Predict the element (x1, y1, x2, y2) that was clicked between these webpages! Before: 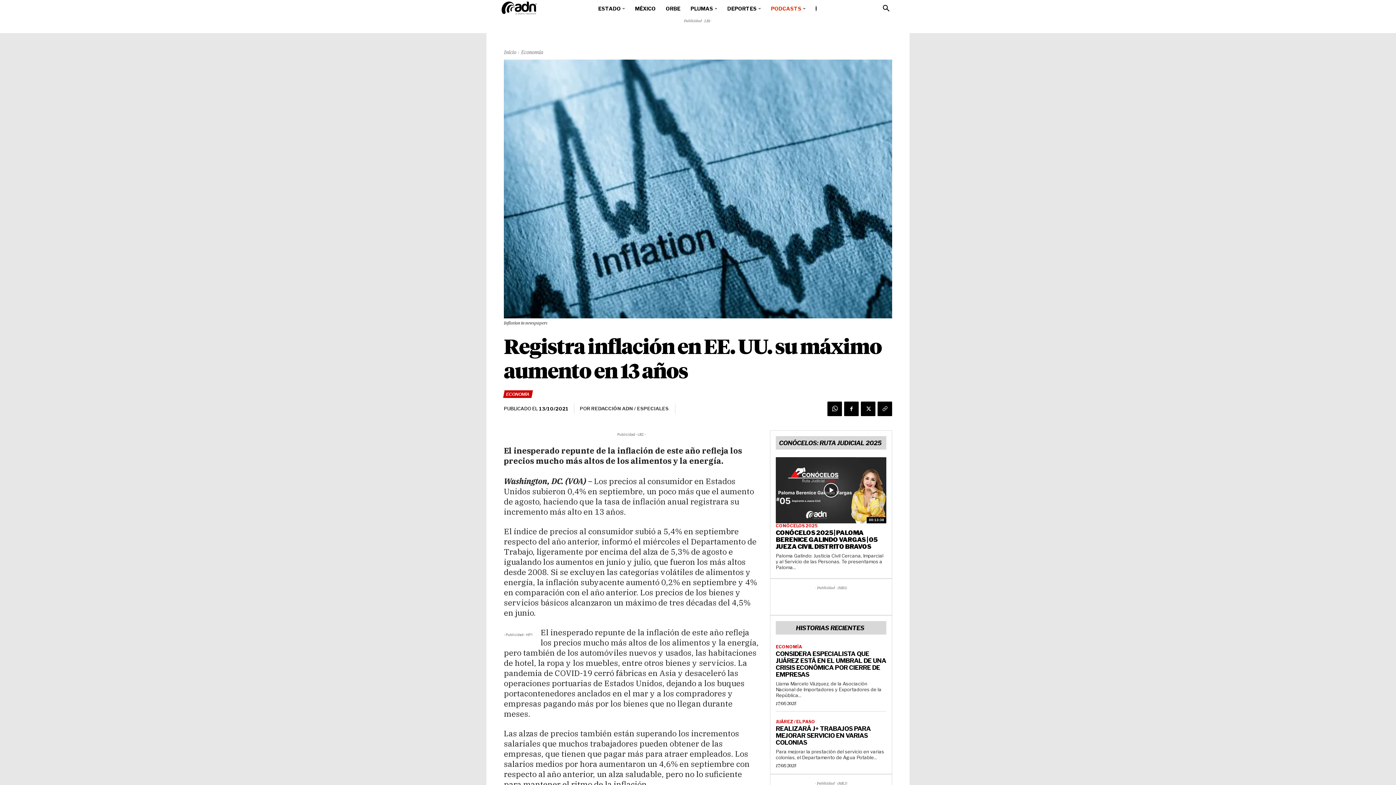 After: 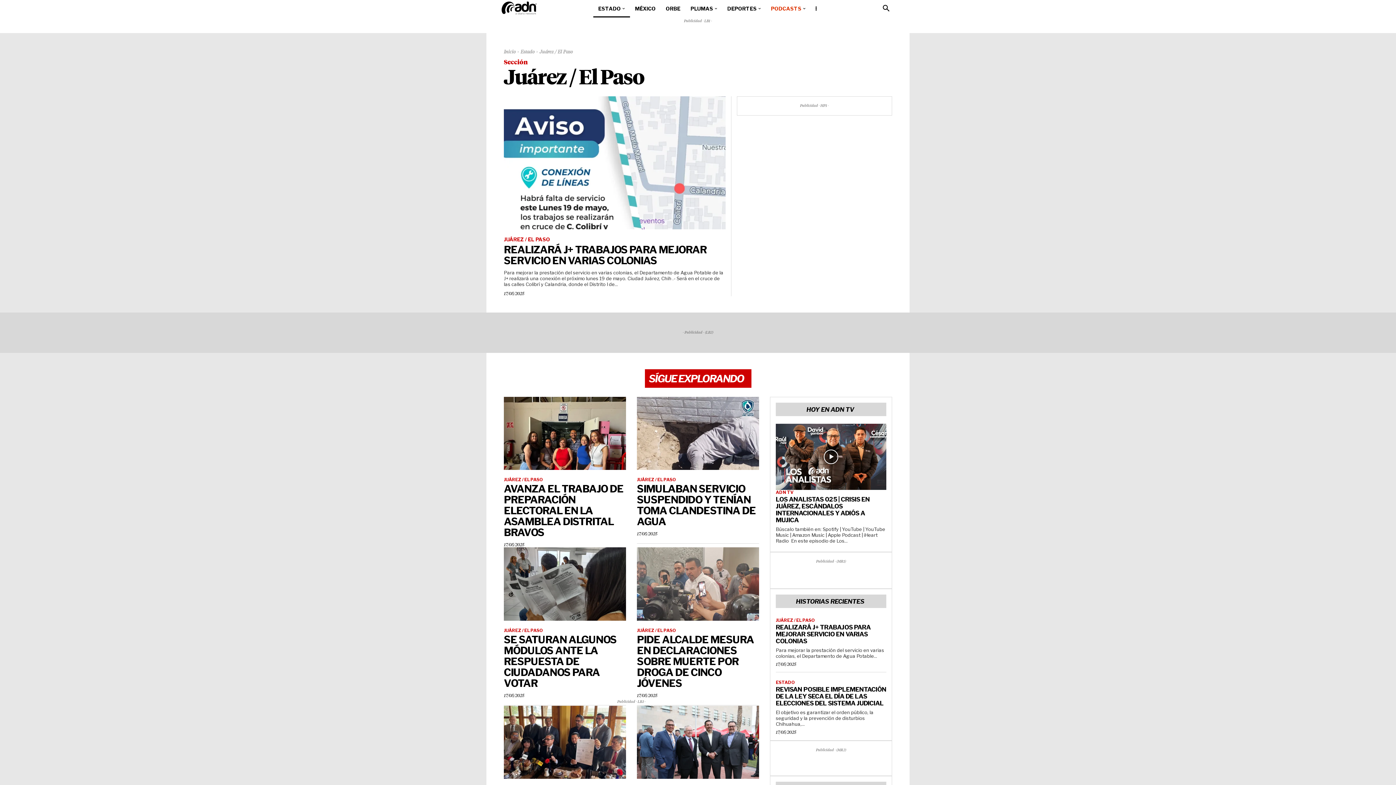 Action: label: JUÁREZ / EL PASO bbox: (776, 719, 815, 724)